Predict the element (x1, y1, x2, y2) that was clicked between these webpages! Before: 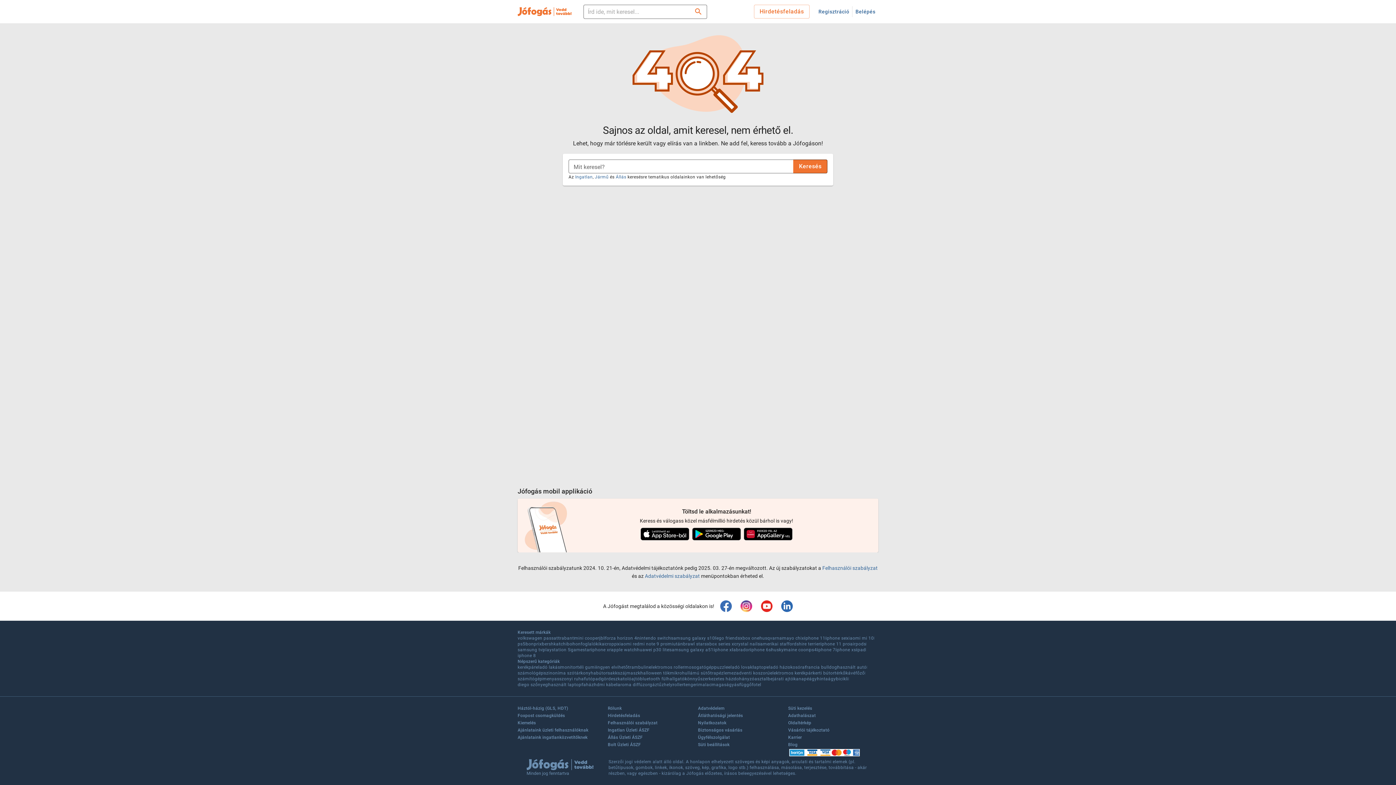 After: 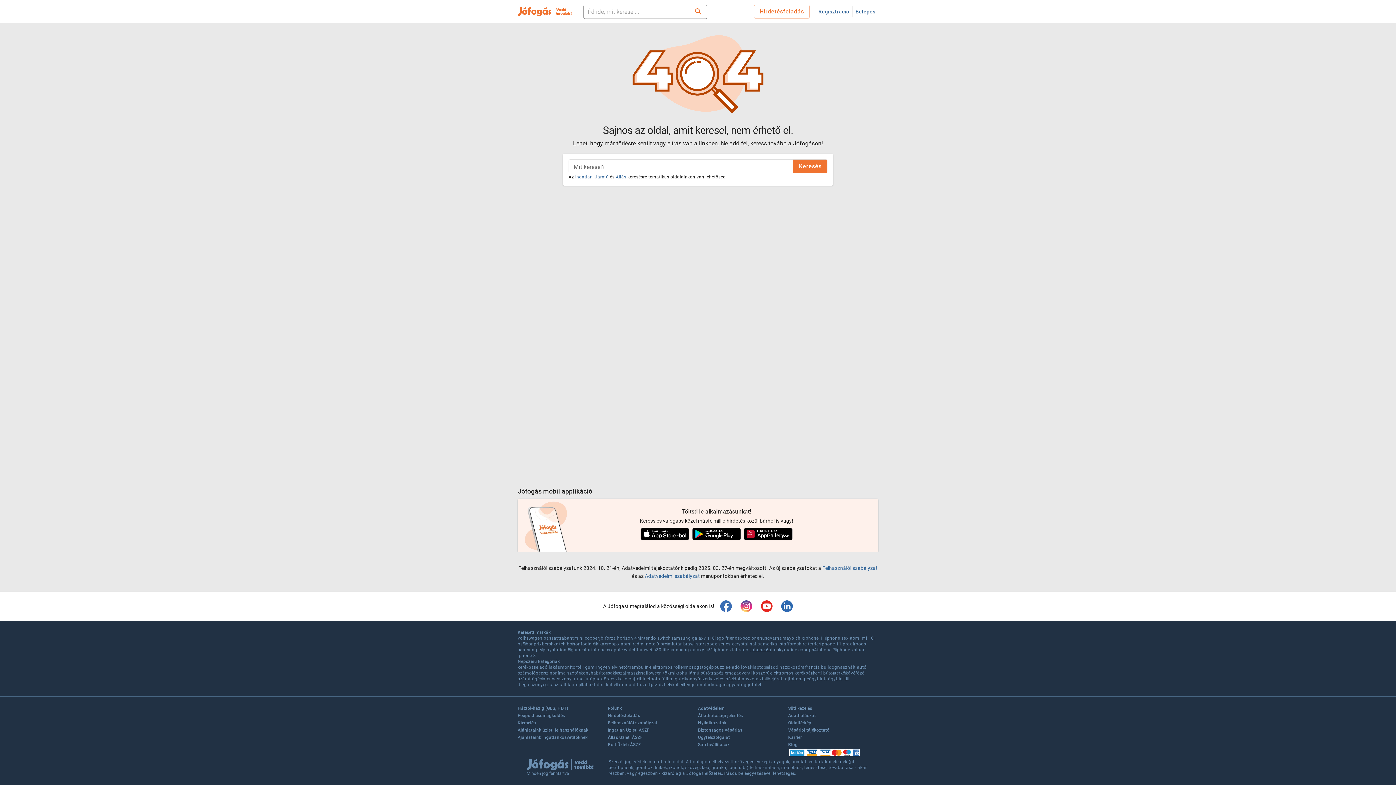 Action: bbox: (750, 647, 771, 653) label: iphone 6s